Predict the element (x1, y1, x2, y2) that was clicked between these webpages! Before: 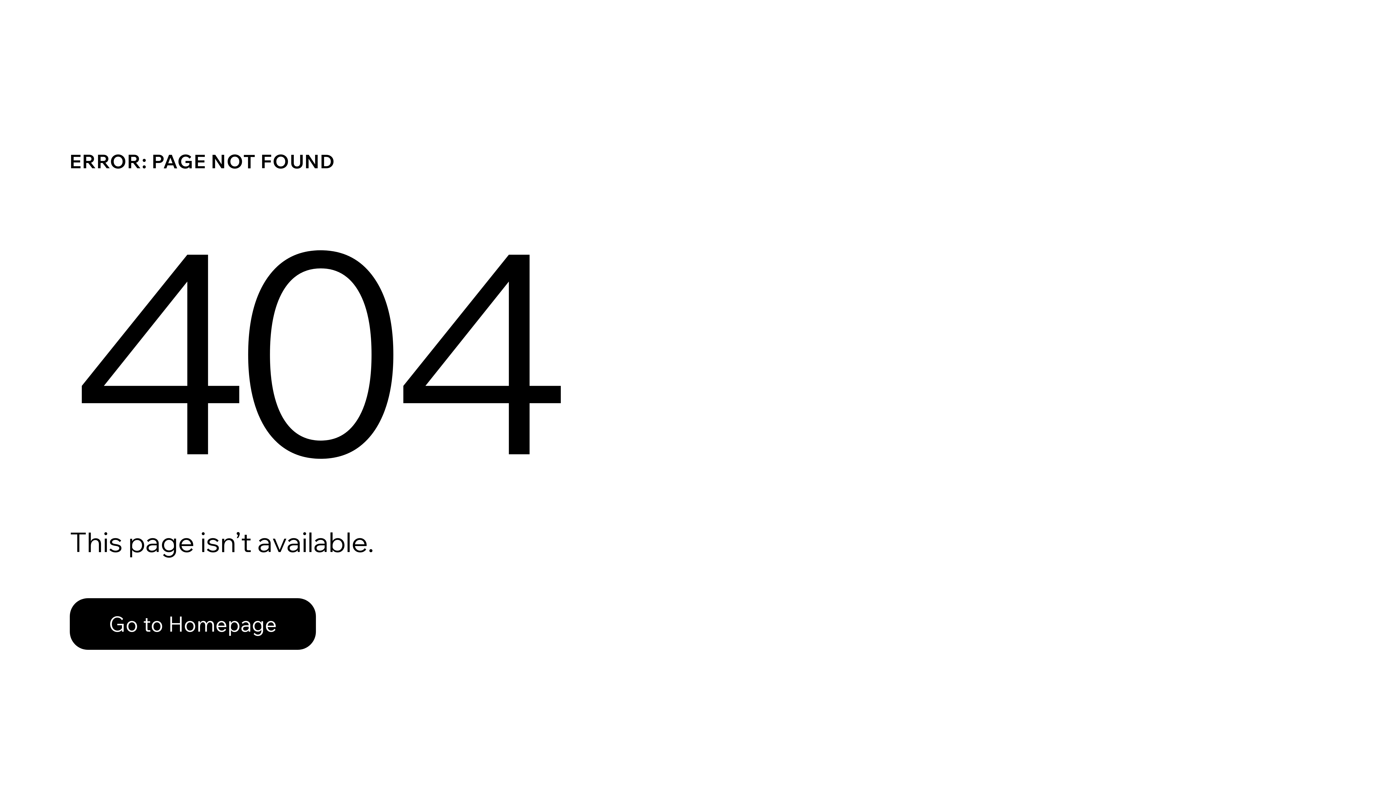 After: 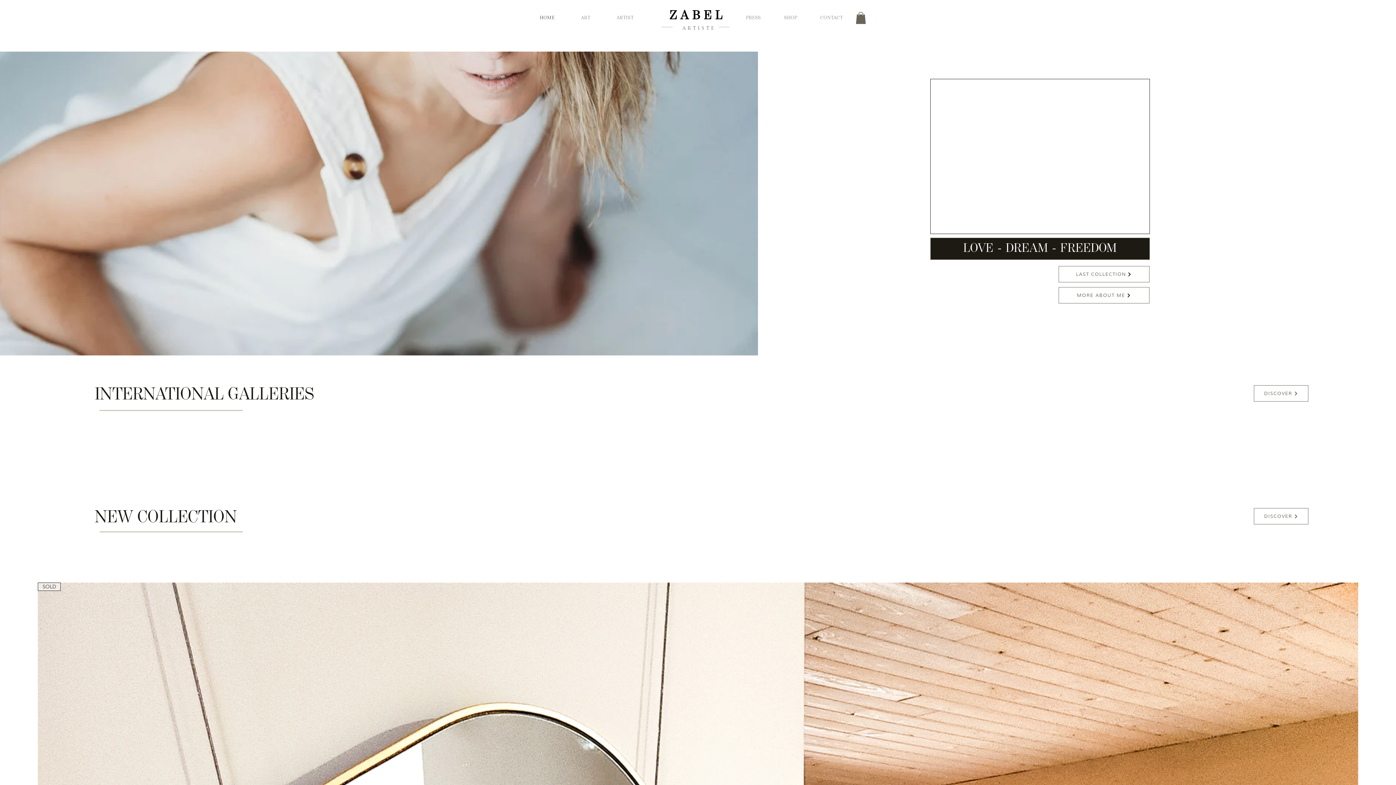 Action: bbox: (69, 582, 768, 659) label: Go to Homepage